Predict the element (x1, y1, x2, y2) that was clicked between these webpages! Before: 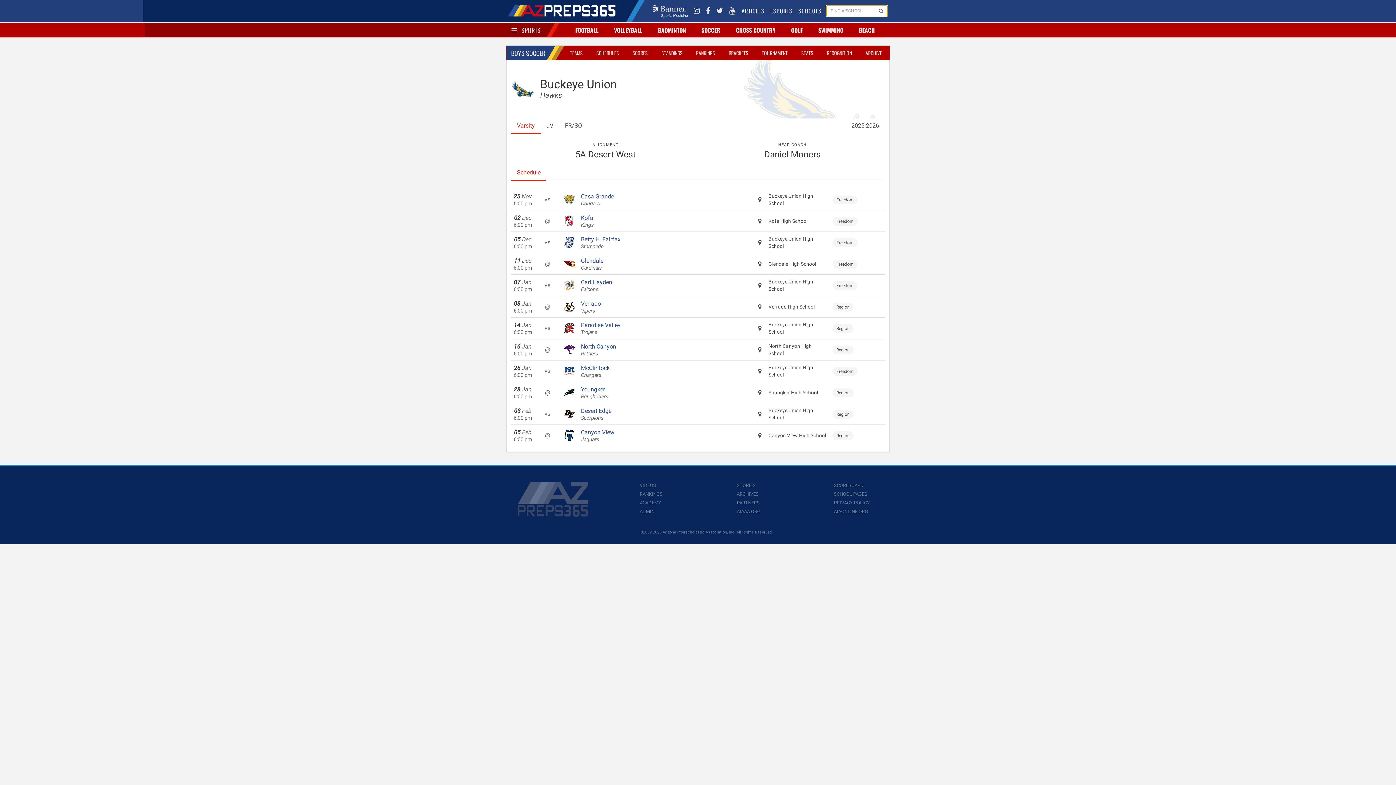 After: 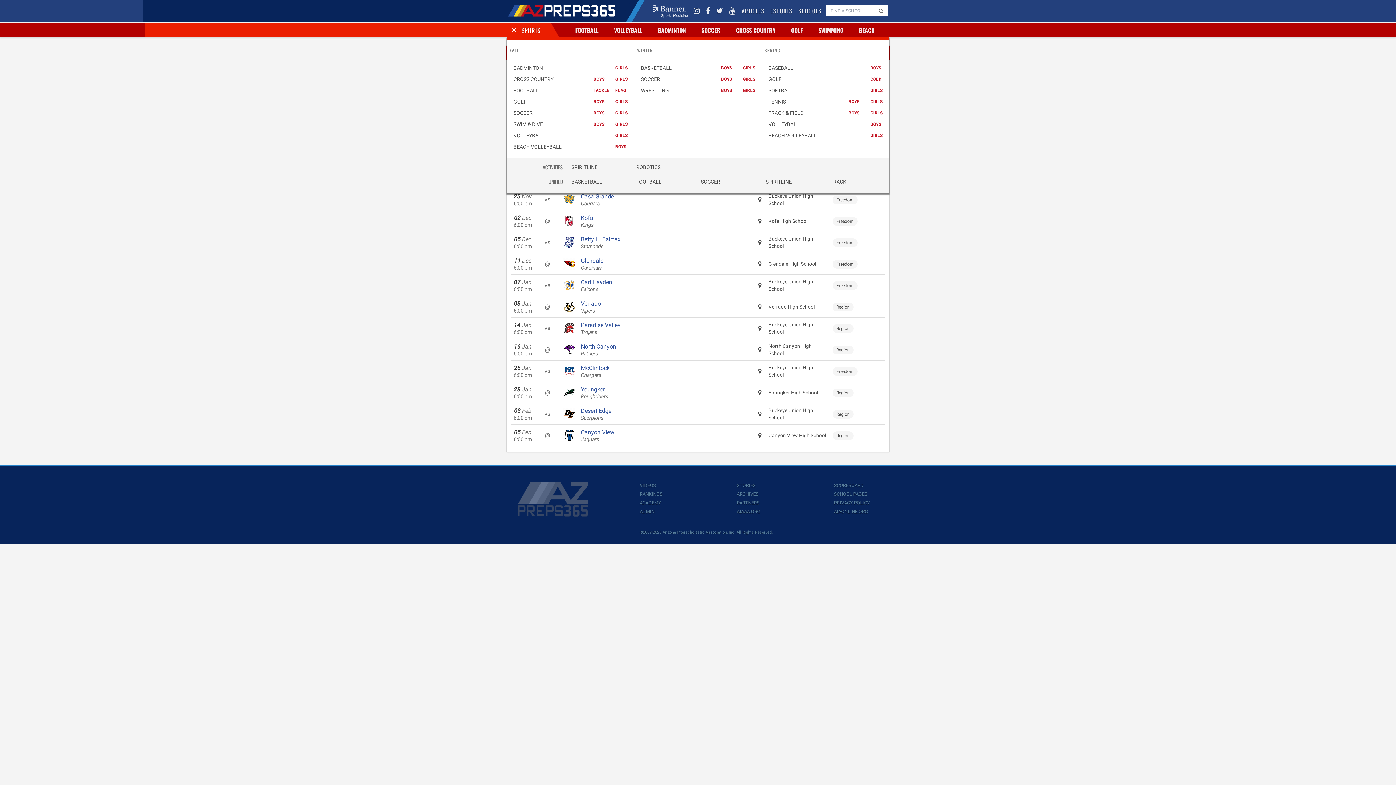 Action: bbox: (520, 22, 542, 37) label: SPORTS